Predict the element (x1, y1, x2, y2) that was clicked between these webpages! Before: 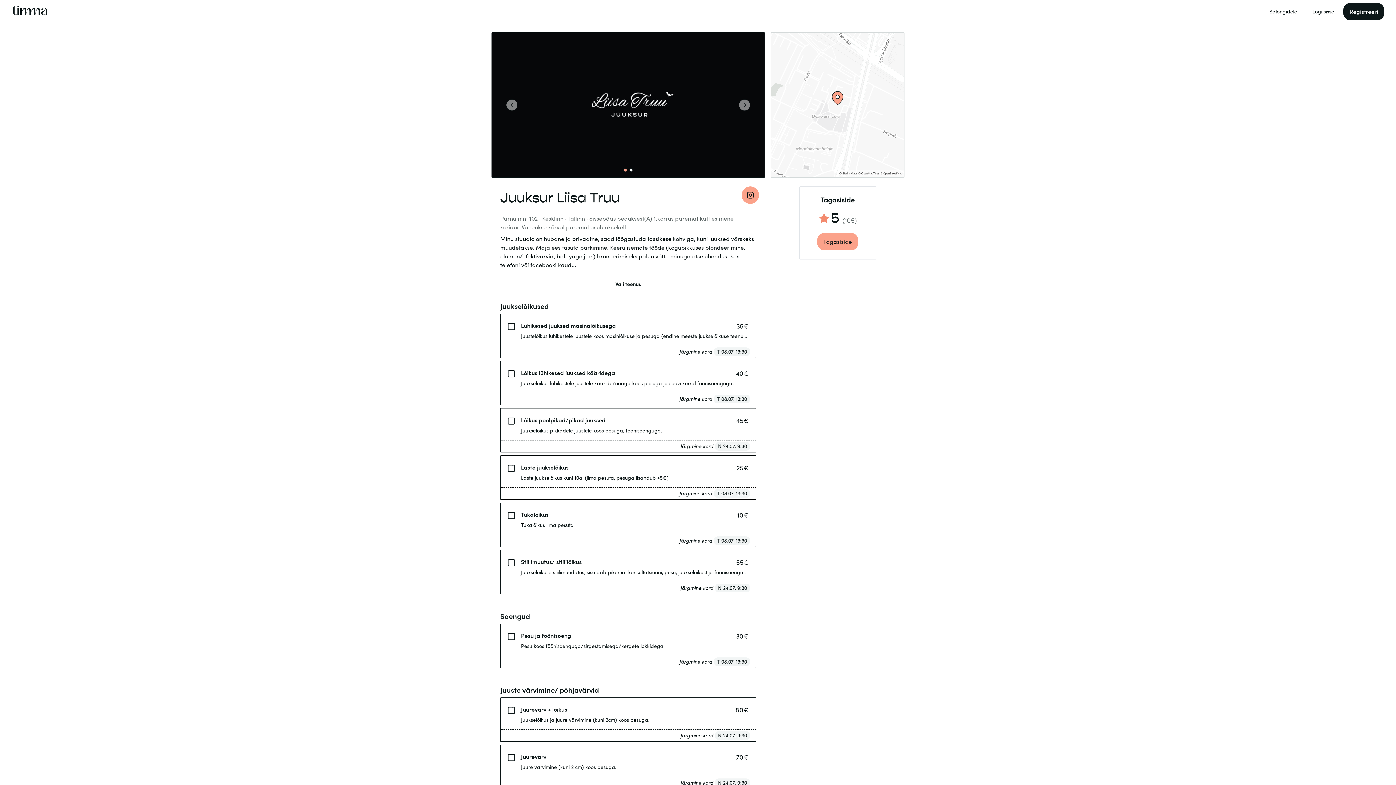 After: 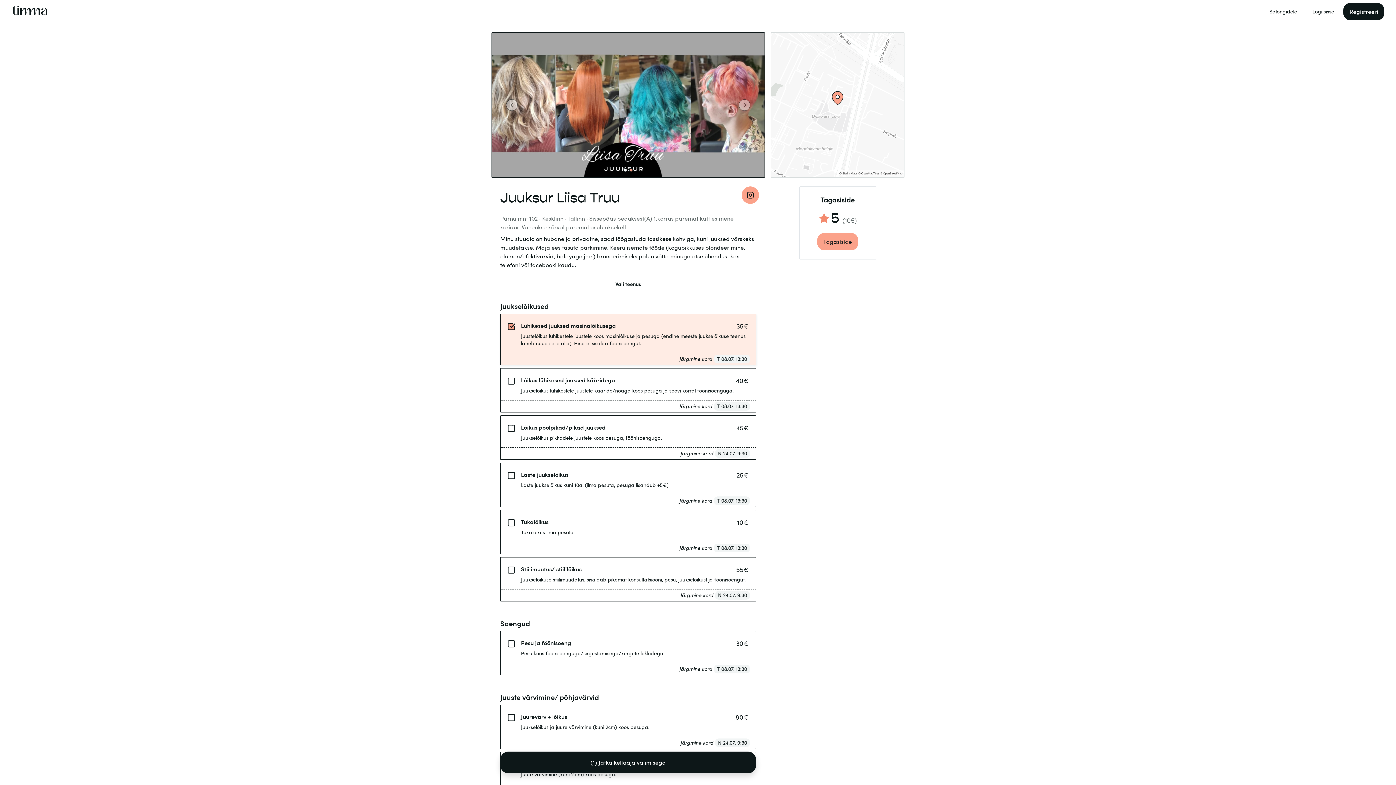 Action: label: Lühikesed juuksed masinalõikusega
35€
Juustelõikus lühikestele juustele koos masinlõikuse ja pesuga (endine meeste juukselõikuse teenus läheb nüüd selle alla). Hind ei sisalda föönisoengut.
Järgmine kord
T 08.07. 13:30 bbox: (500, 313, 756, 358)